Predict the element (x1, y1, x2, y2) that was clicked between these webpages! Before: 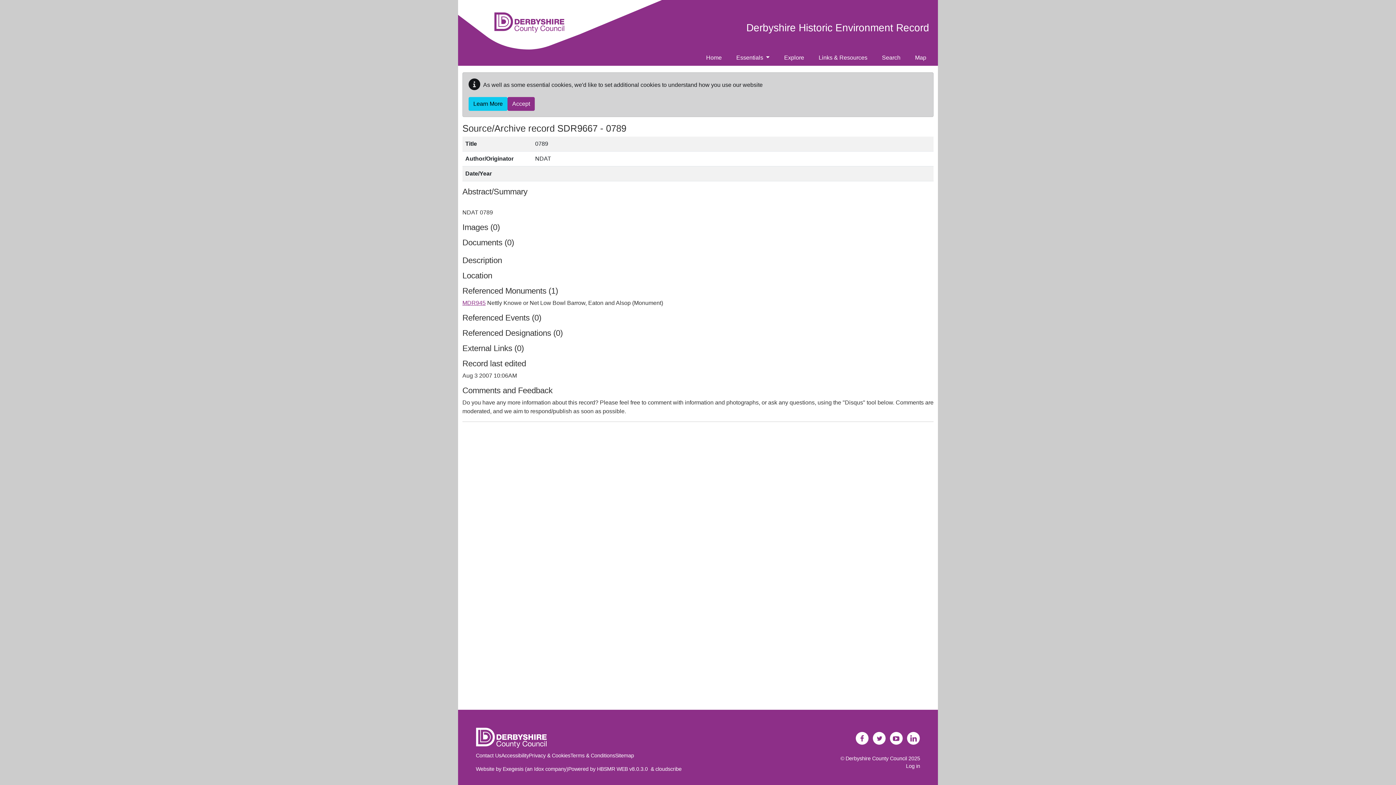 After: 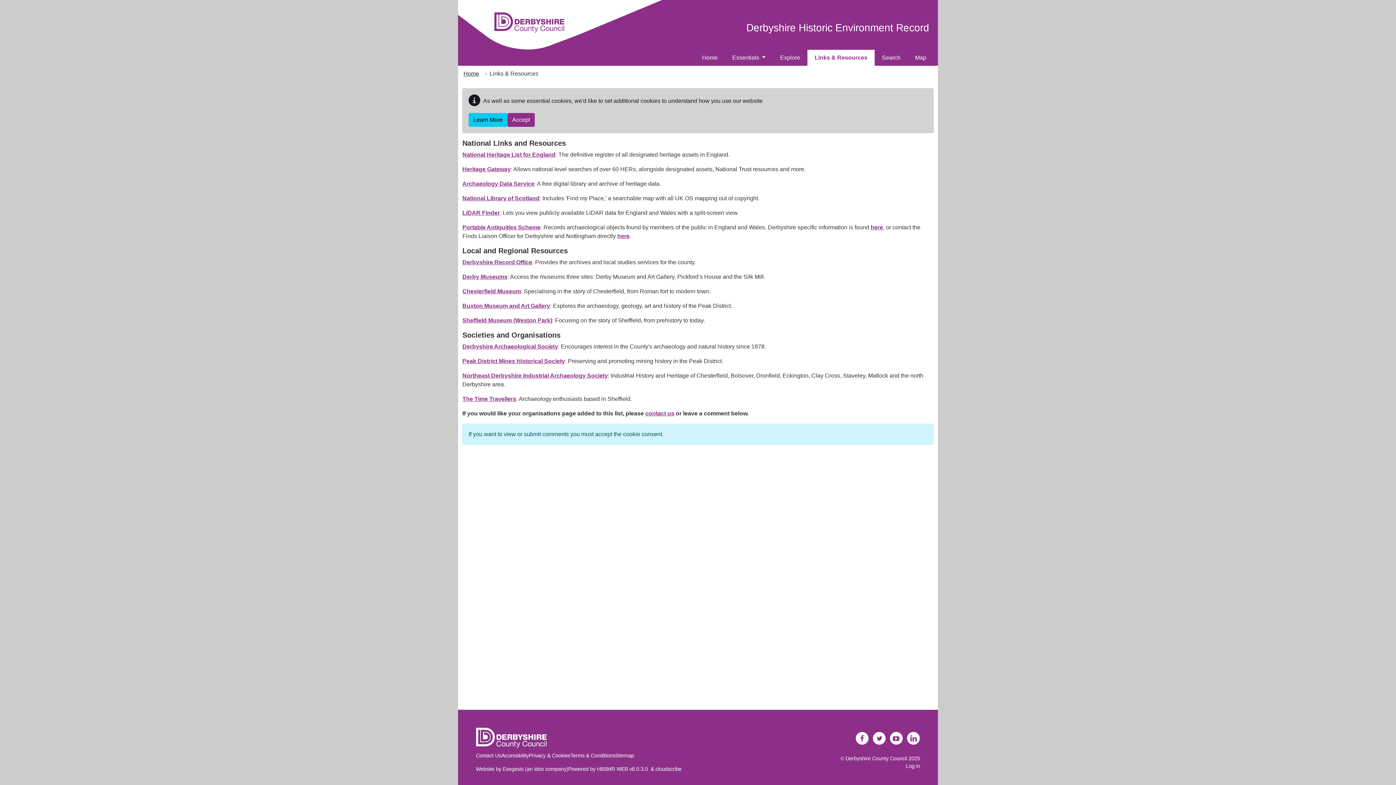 Action: label: Links & Resources bbox: (815, 49, 871, 65)